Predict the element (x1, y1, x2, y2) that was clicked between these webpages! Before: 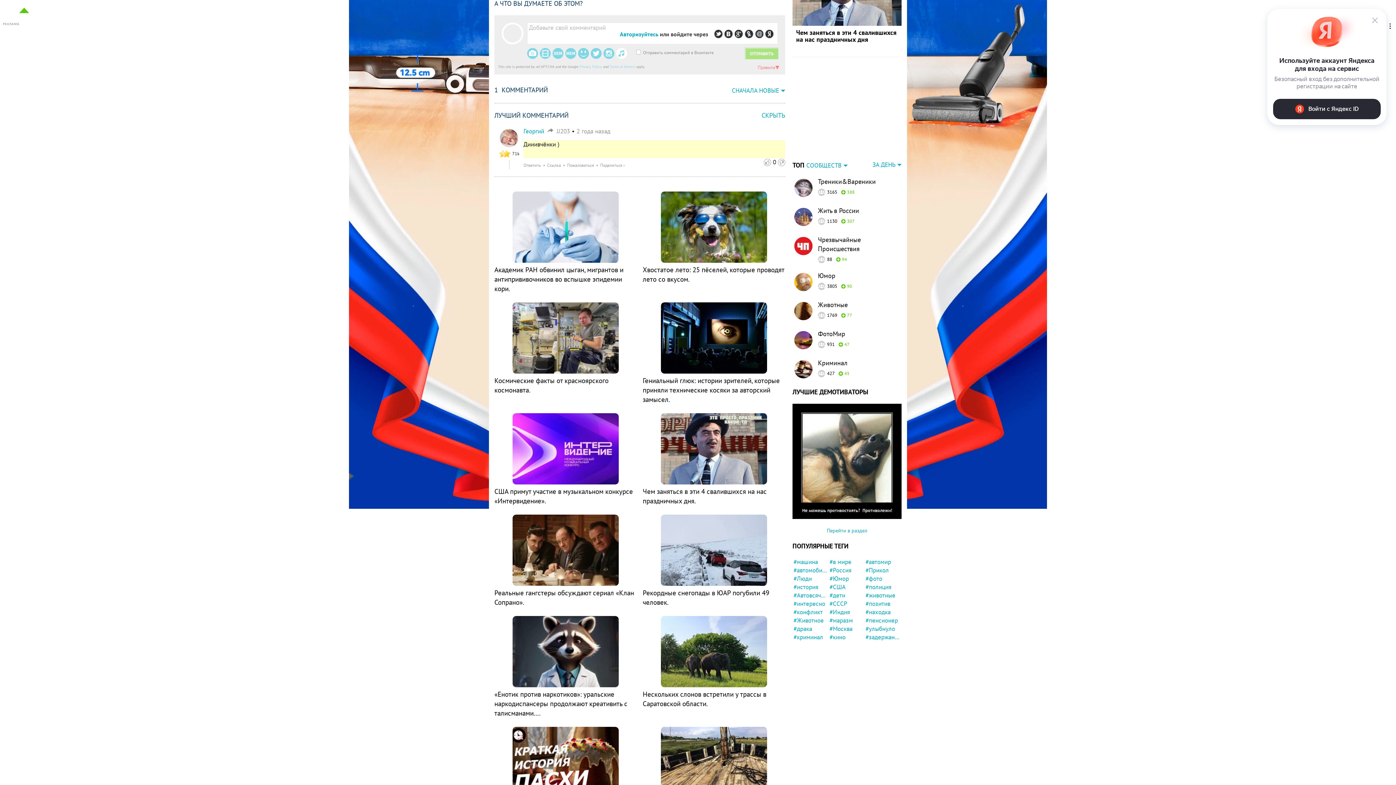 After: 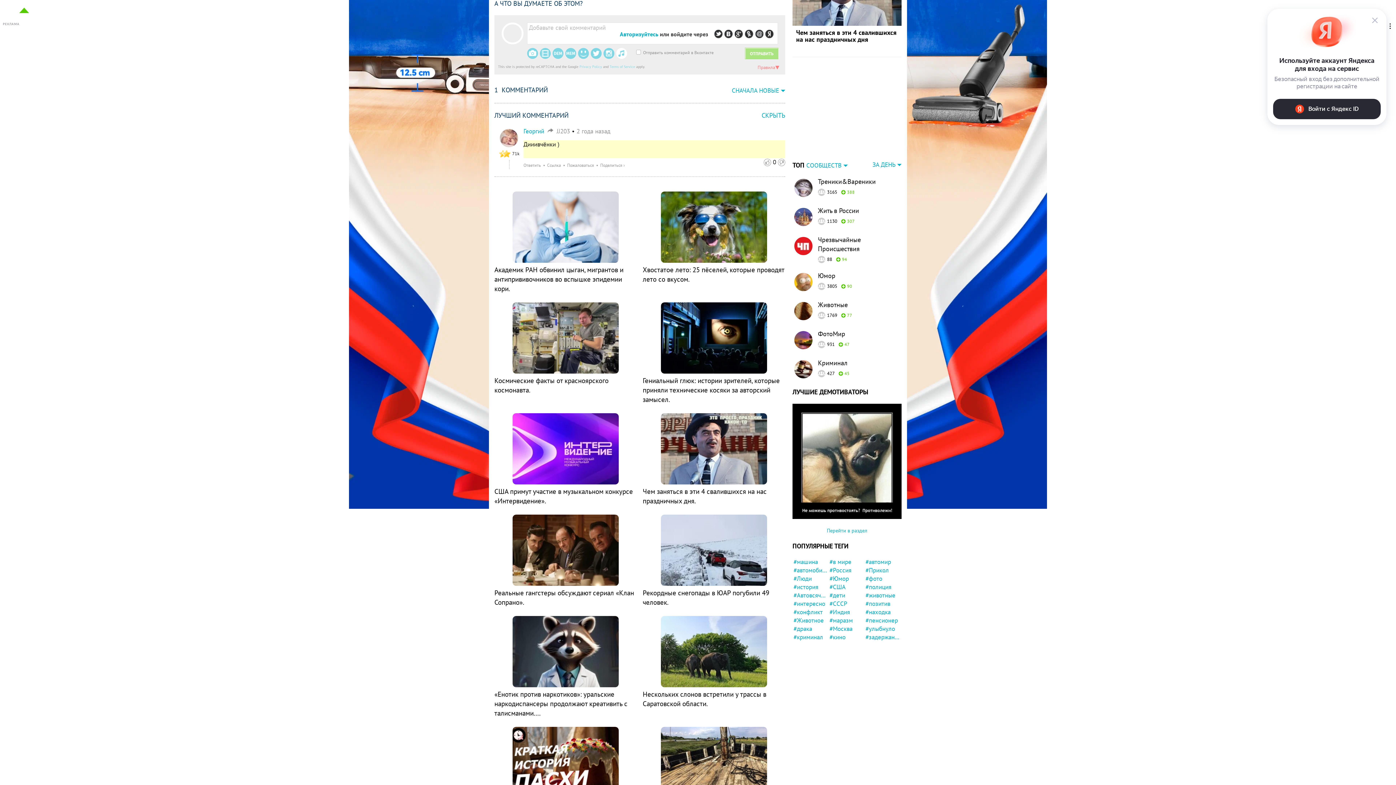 Action: bbox: (724, 29, 733, 38)